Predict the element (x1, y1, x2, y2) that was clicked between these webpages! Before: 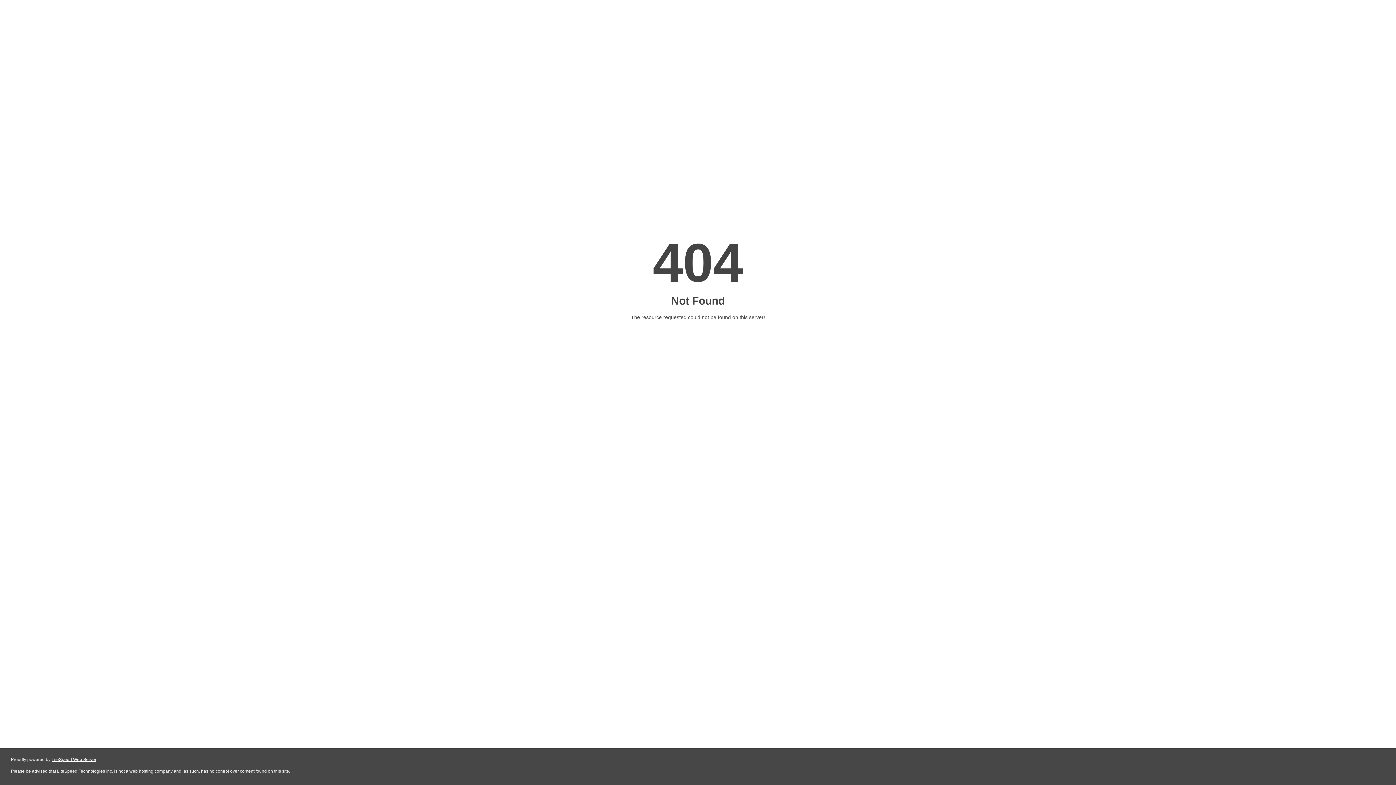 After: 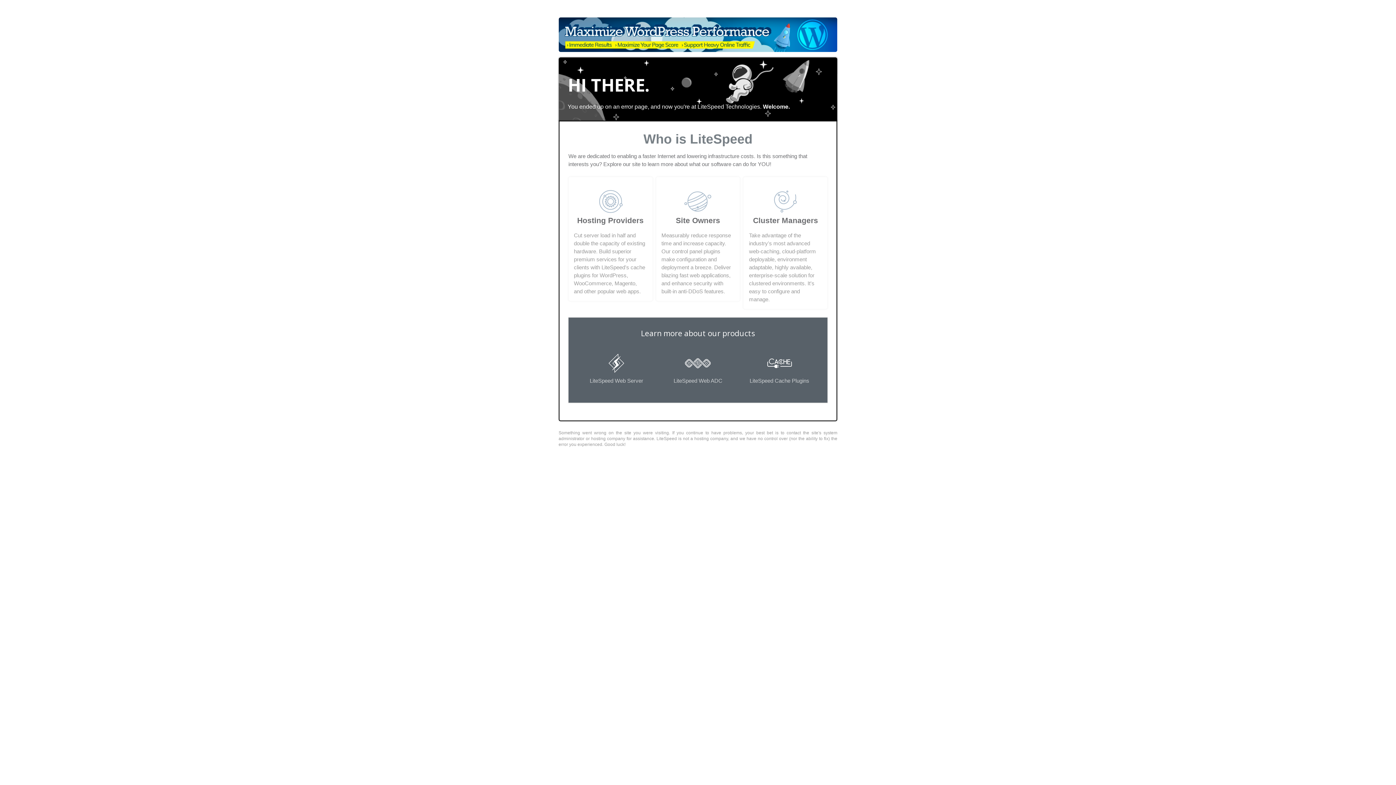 Action: bbox: (51, 757, 96, 762) label: LiteSpeed Web Server